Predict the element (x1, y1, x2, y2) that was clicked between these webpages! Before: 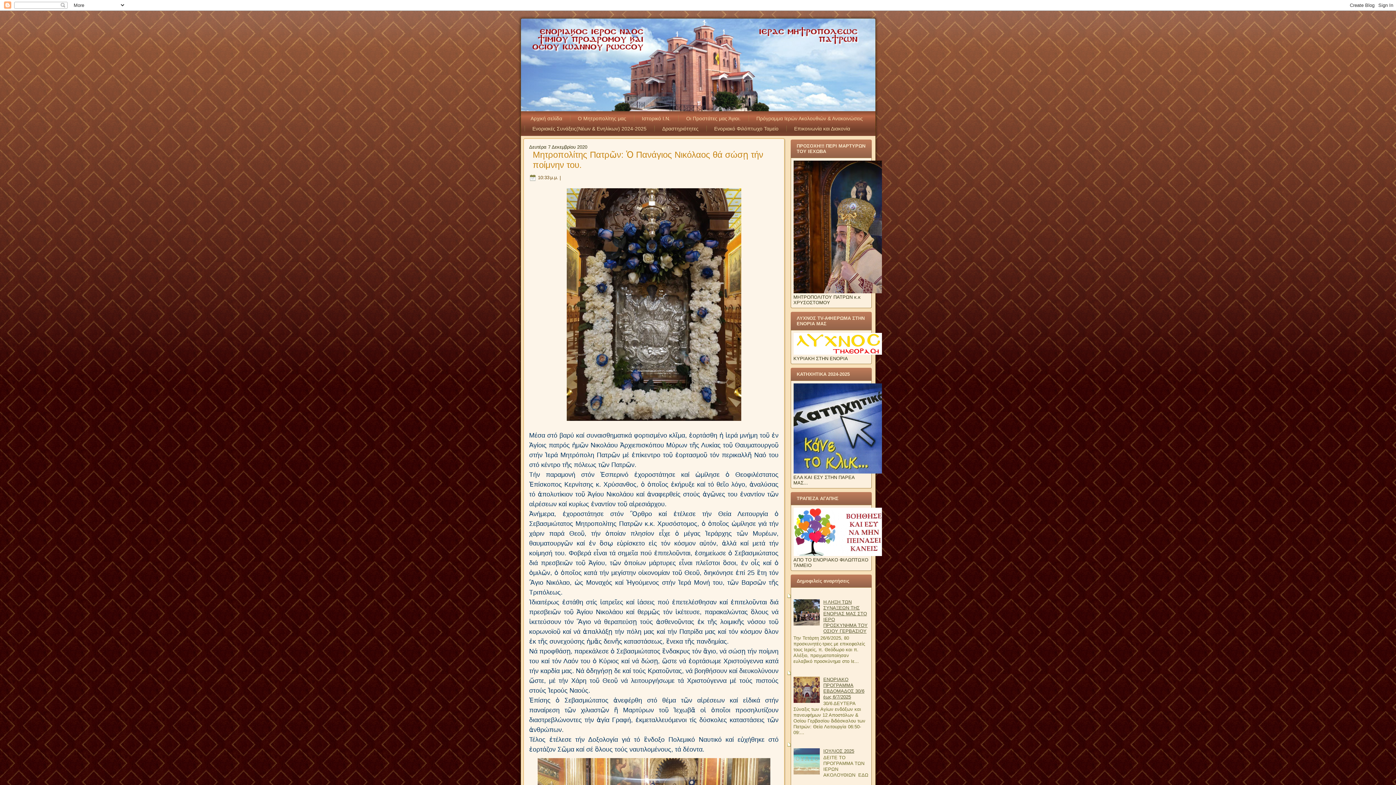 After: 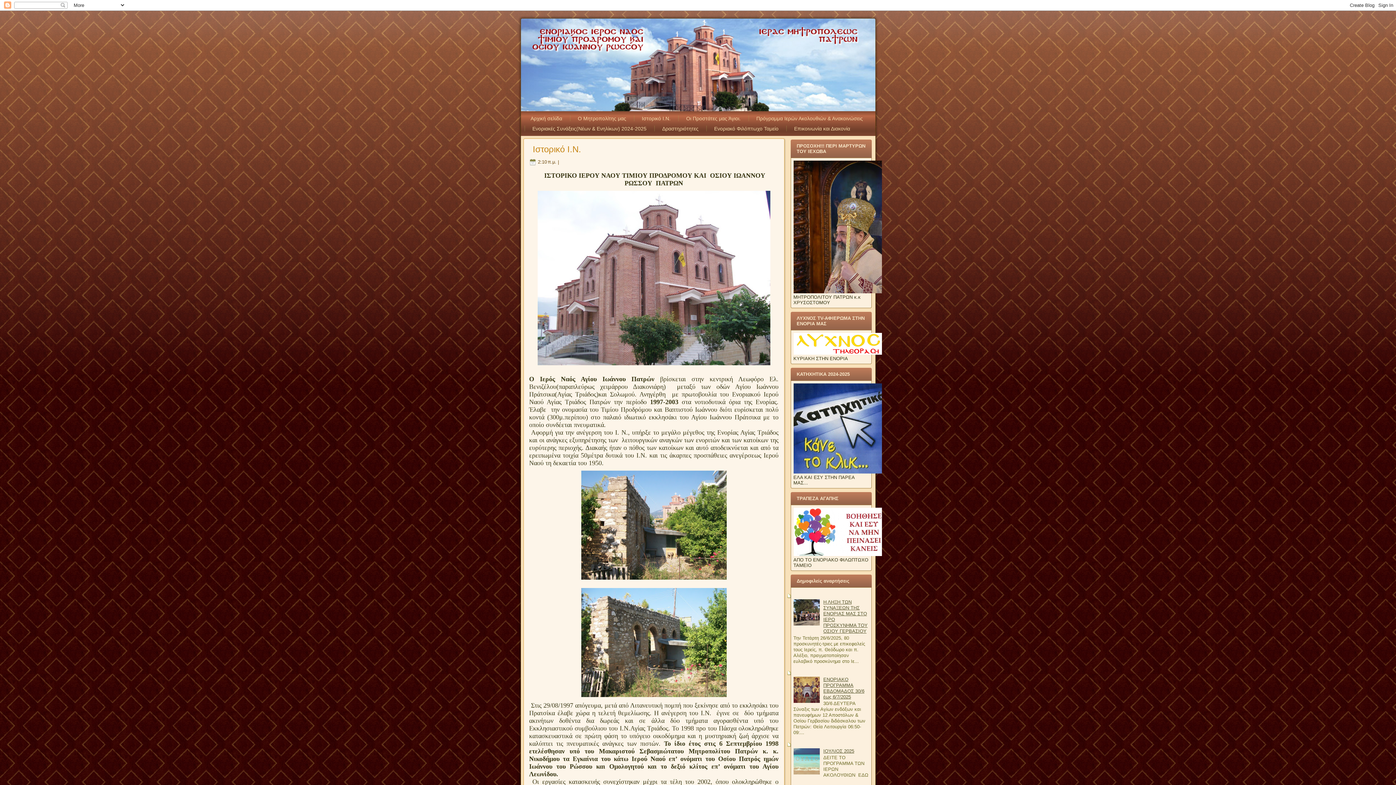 Action: bbox: (635, 113, 676, 123) label: Ιστορικό Ι.Ν.